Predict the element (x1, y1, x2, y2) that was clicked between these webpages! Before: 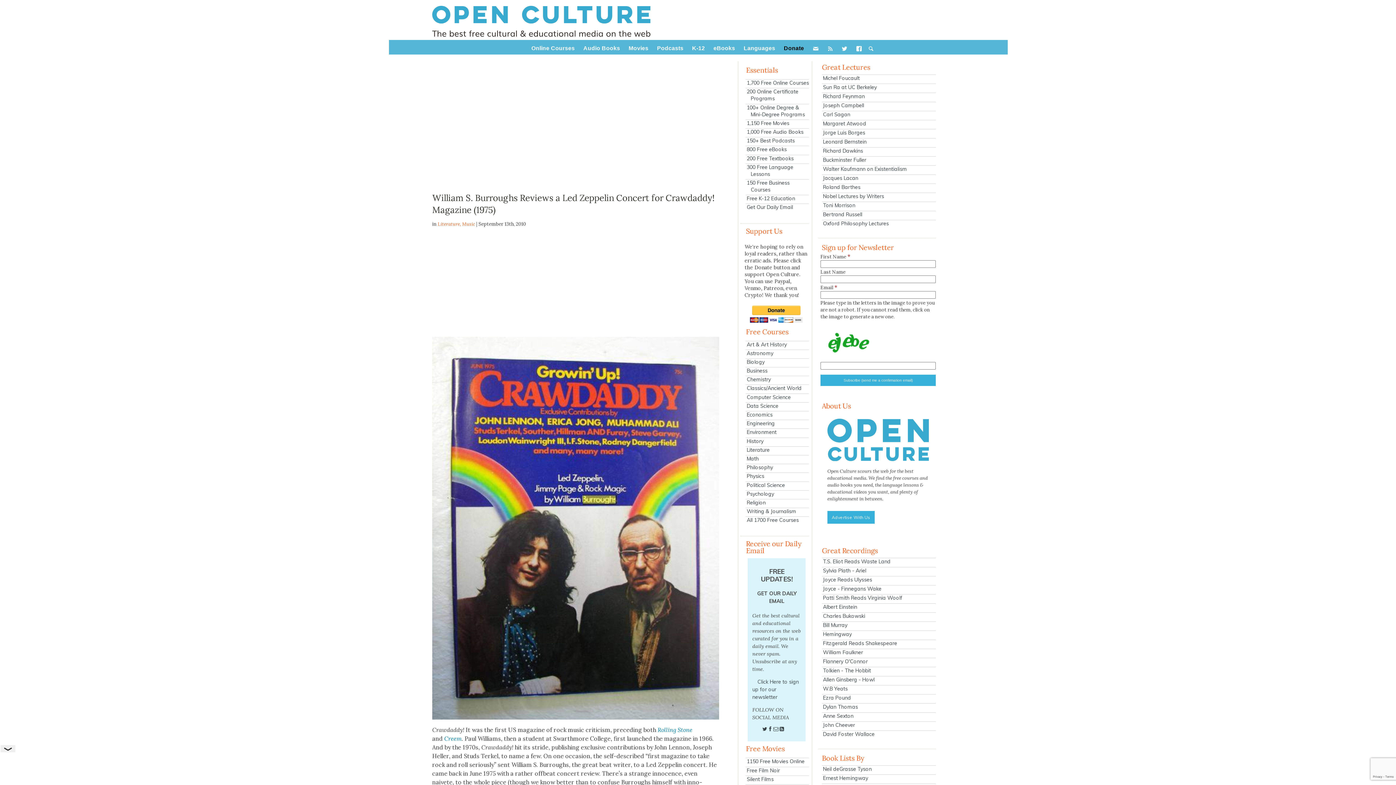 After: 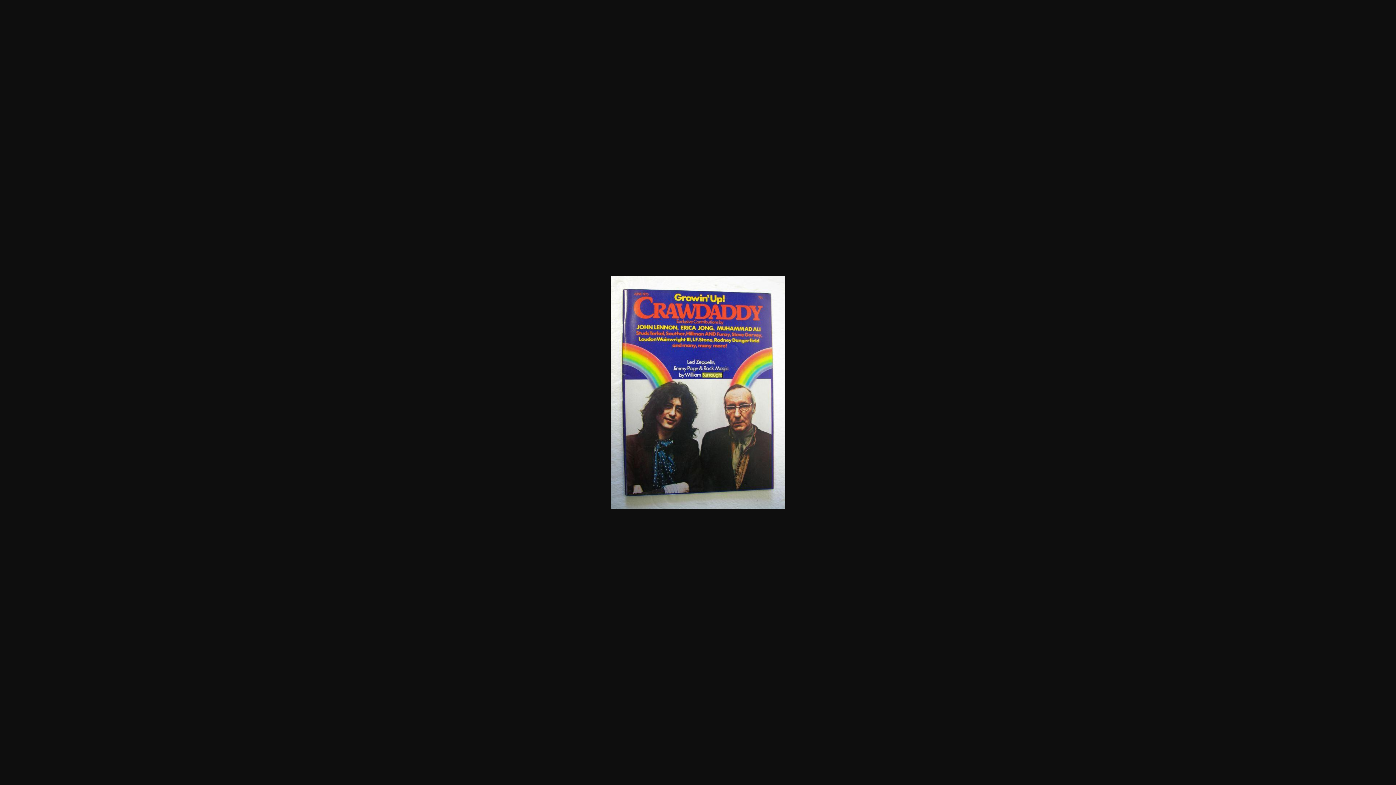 Action: bbox: (432, 337, 719, 719)